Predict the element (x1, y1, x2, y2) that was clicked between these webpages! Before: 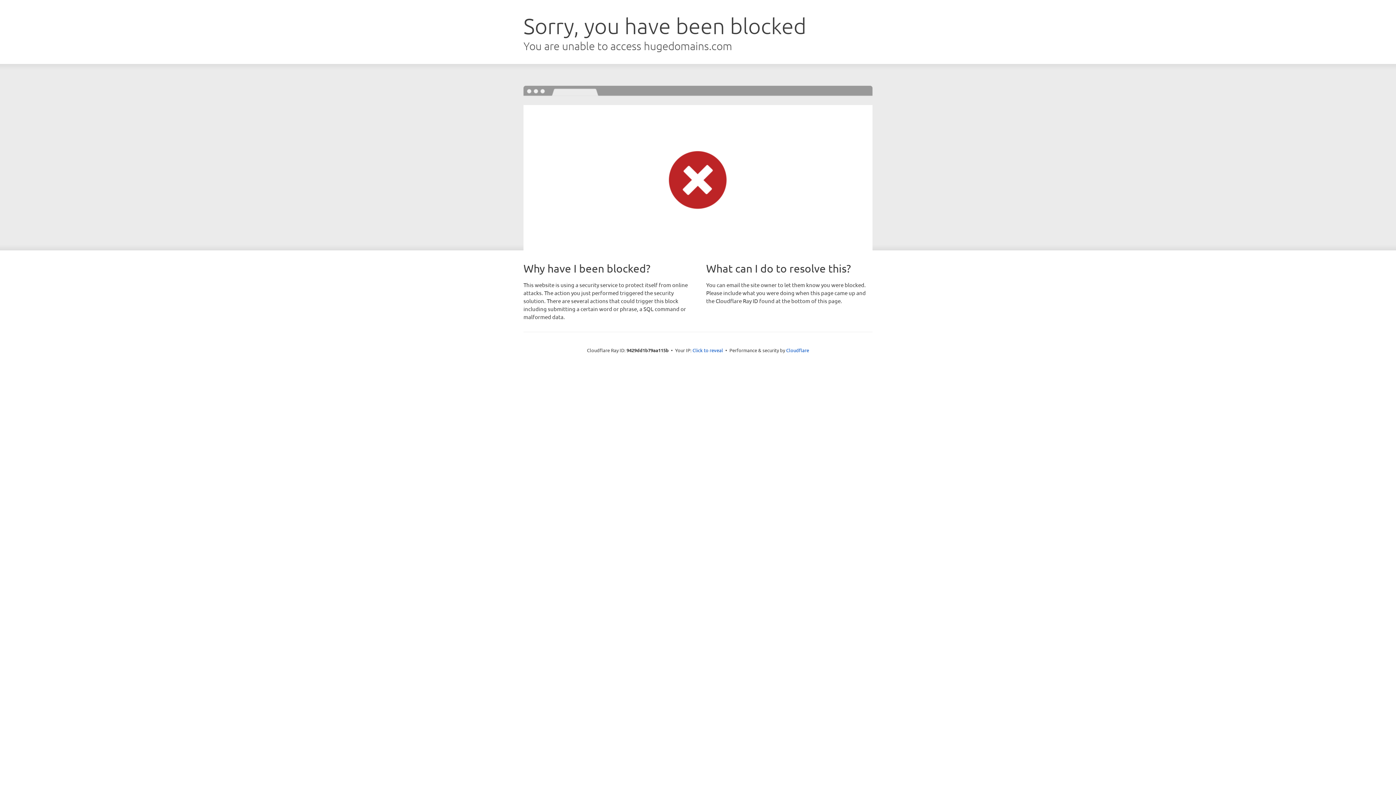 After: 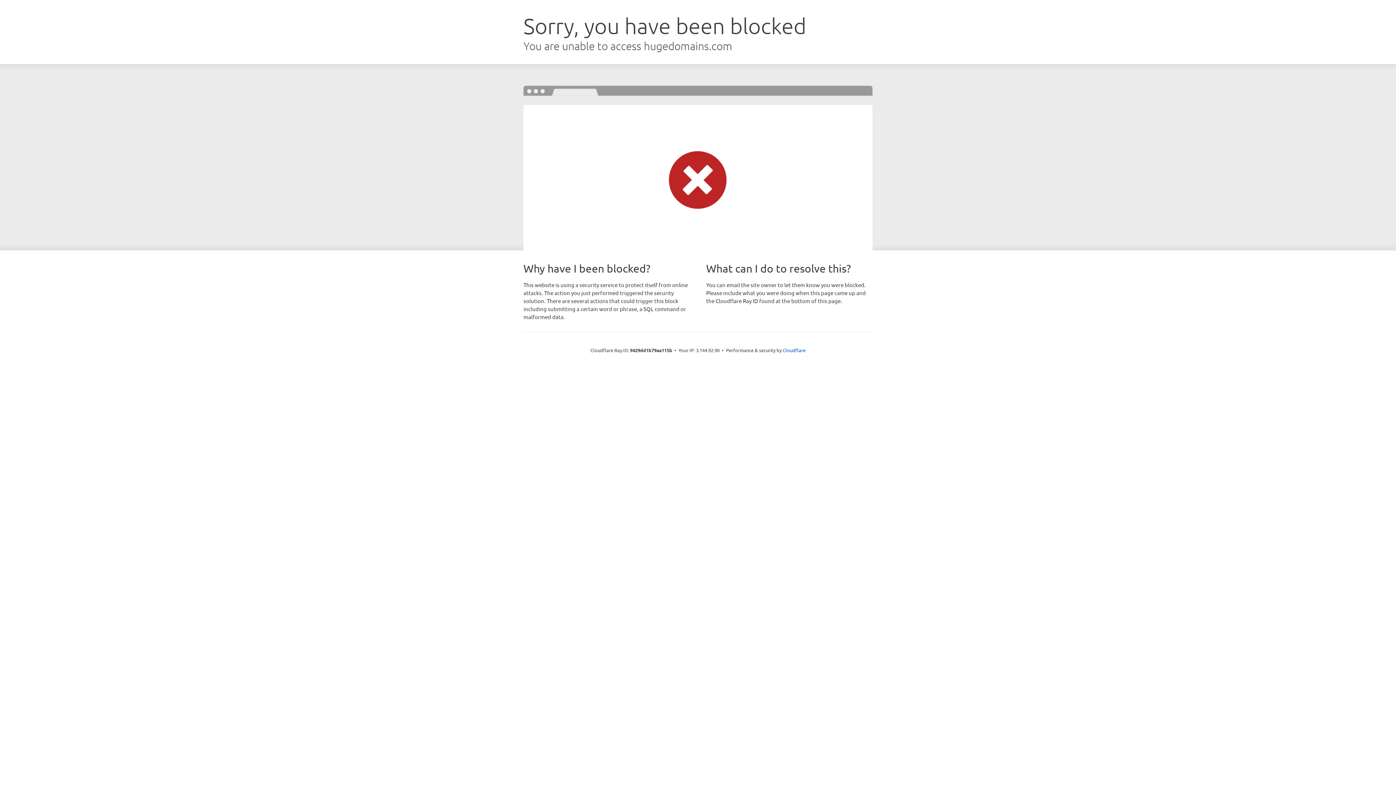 Action: bbox: (692, 346, 723, 353) label: Click to reveal